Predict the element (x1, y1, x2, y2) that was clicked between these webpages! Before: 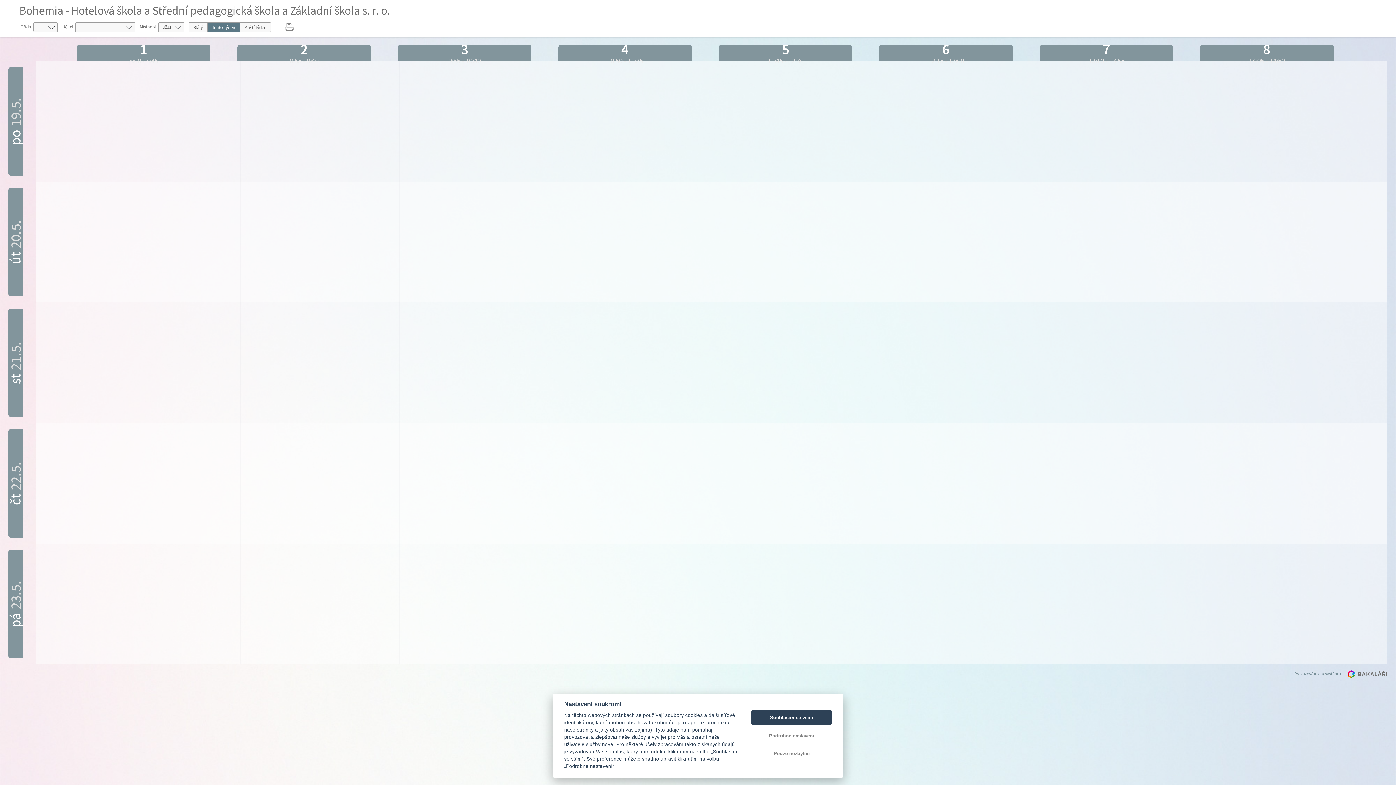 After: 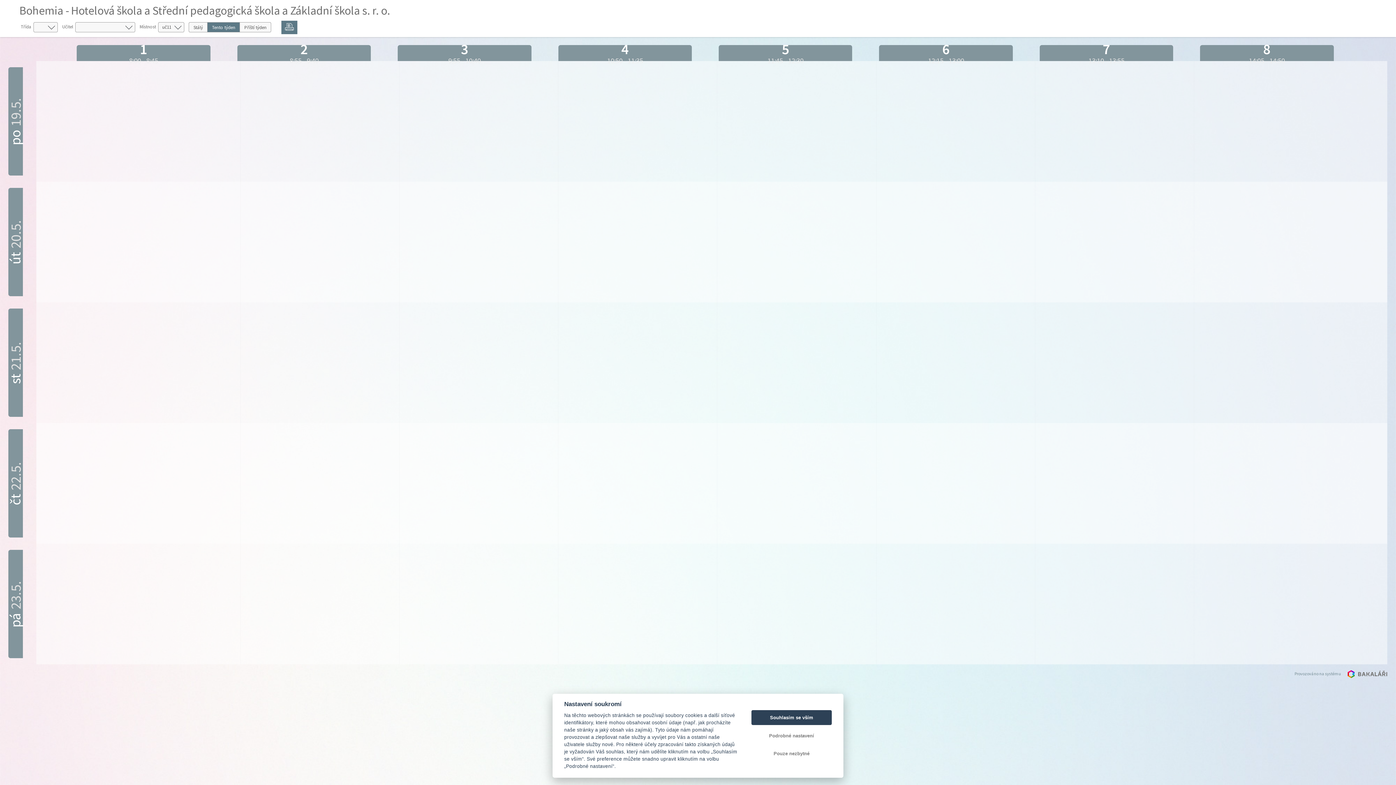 Action: bbox: (281, 20, 297, 33)